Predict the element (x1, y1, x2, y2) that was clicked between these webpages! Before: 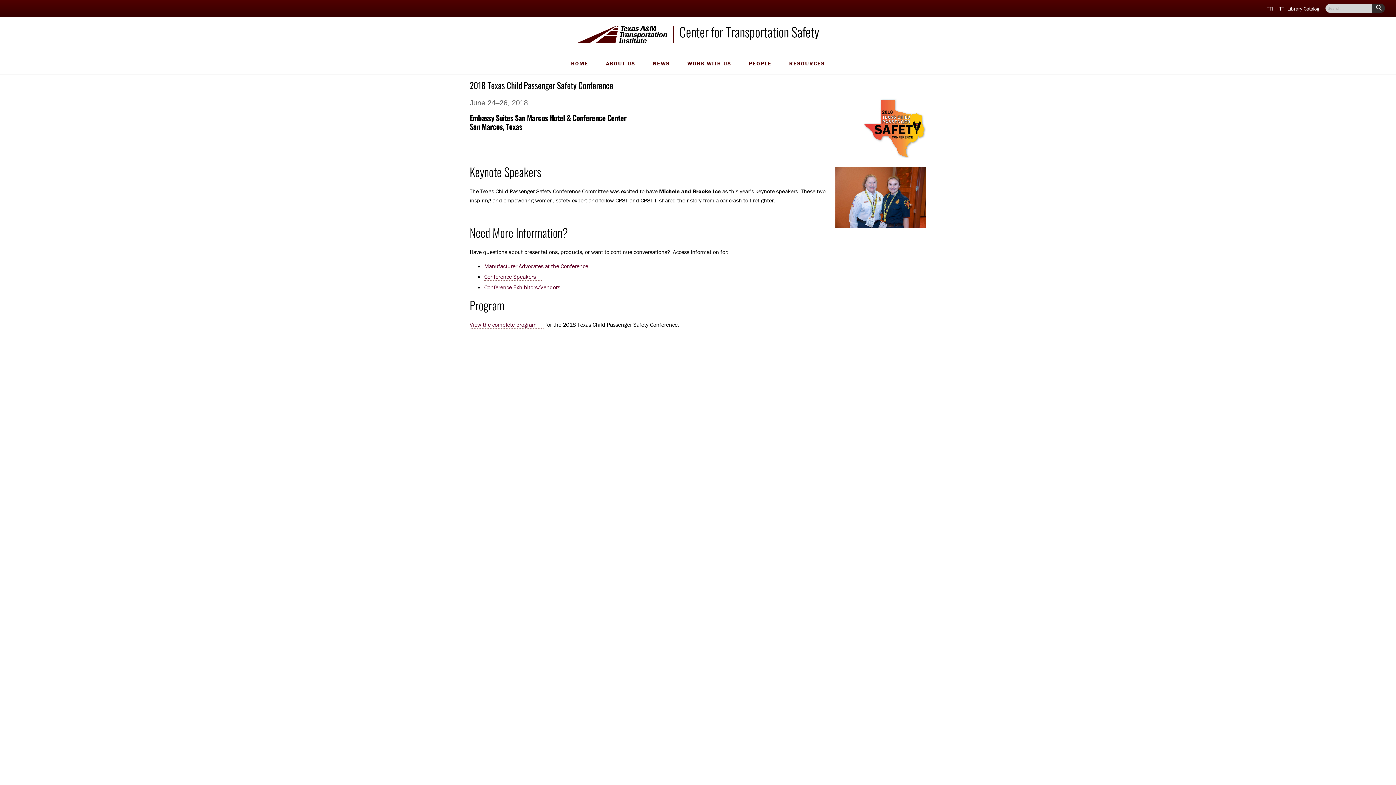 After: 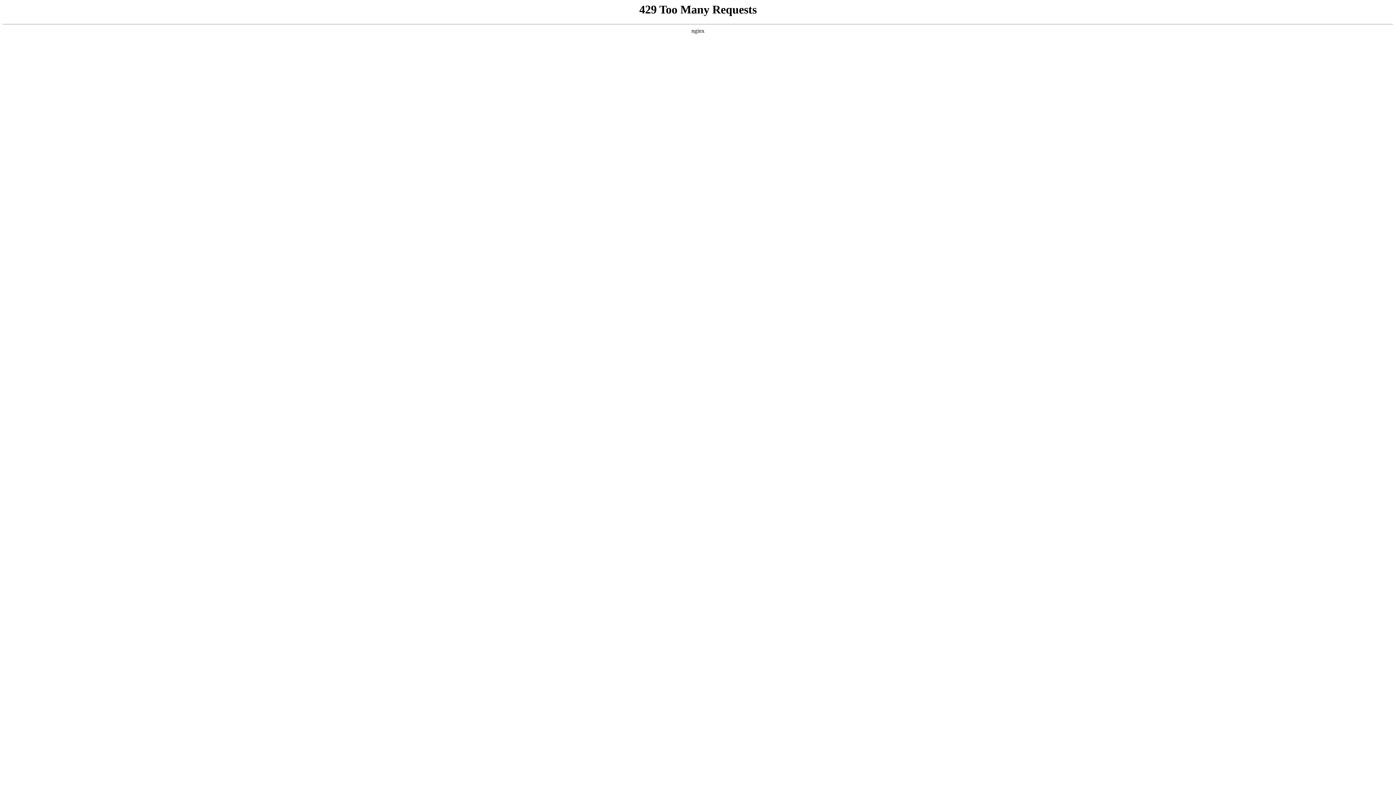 Action: label: ABOUT US bbox: (597, 52, 644, 74)